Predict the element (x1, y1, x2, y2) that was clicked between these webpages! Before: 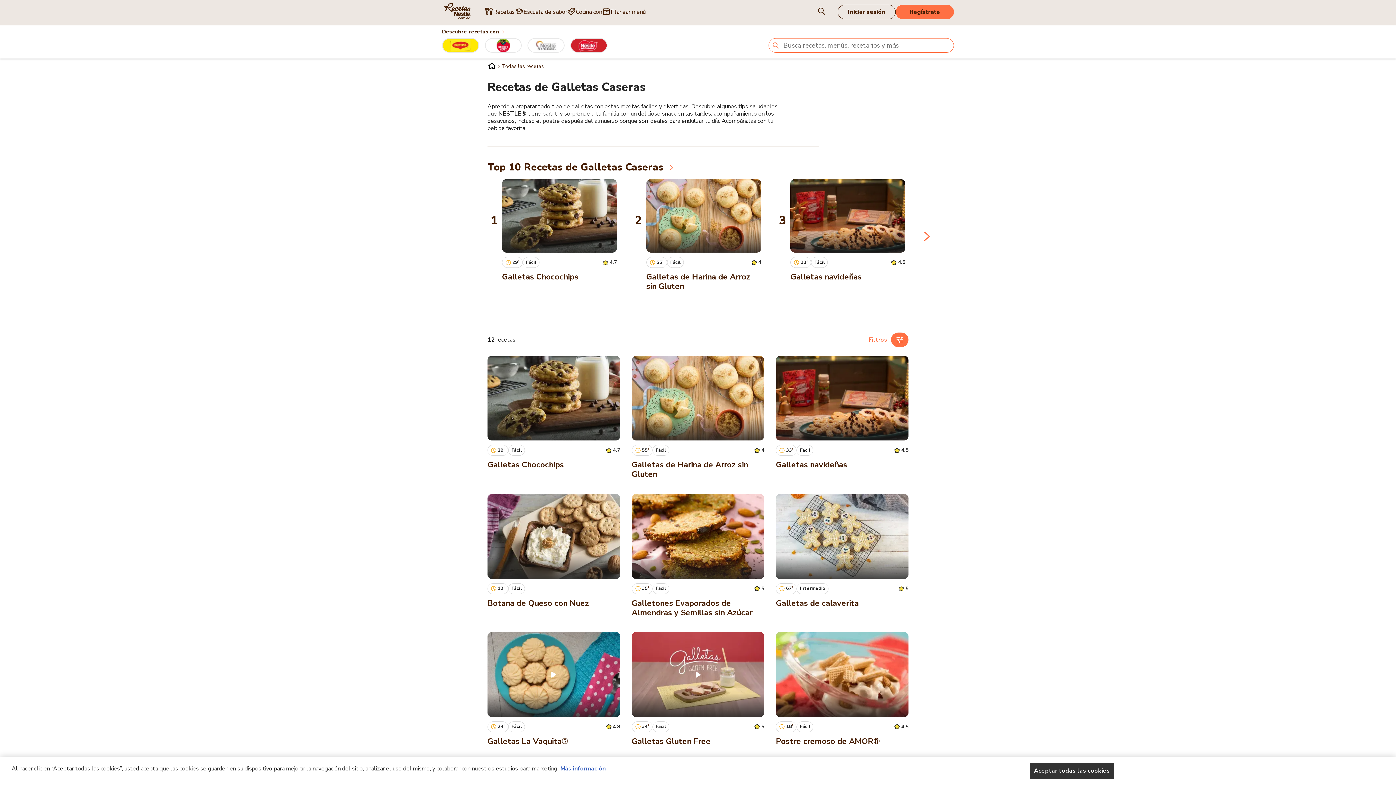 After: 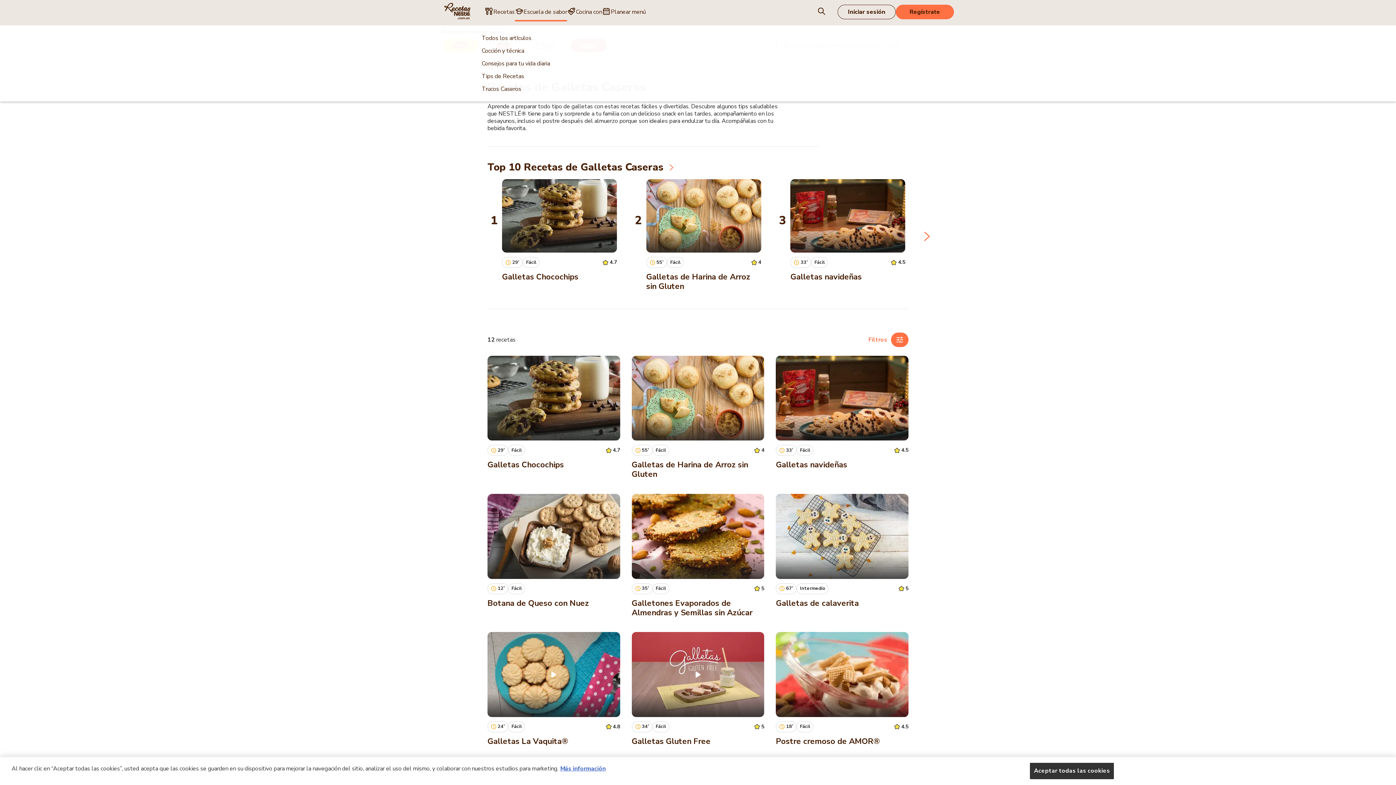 Action: label: Escuela de sabor bbox: (514, 6, 567, 17)